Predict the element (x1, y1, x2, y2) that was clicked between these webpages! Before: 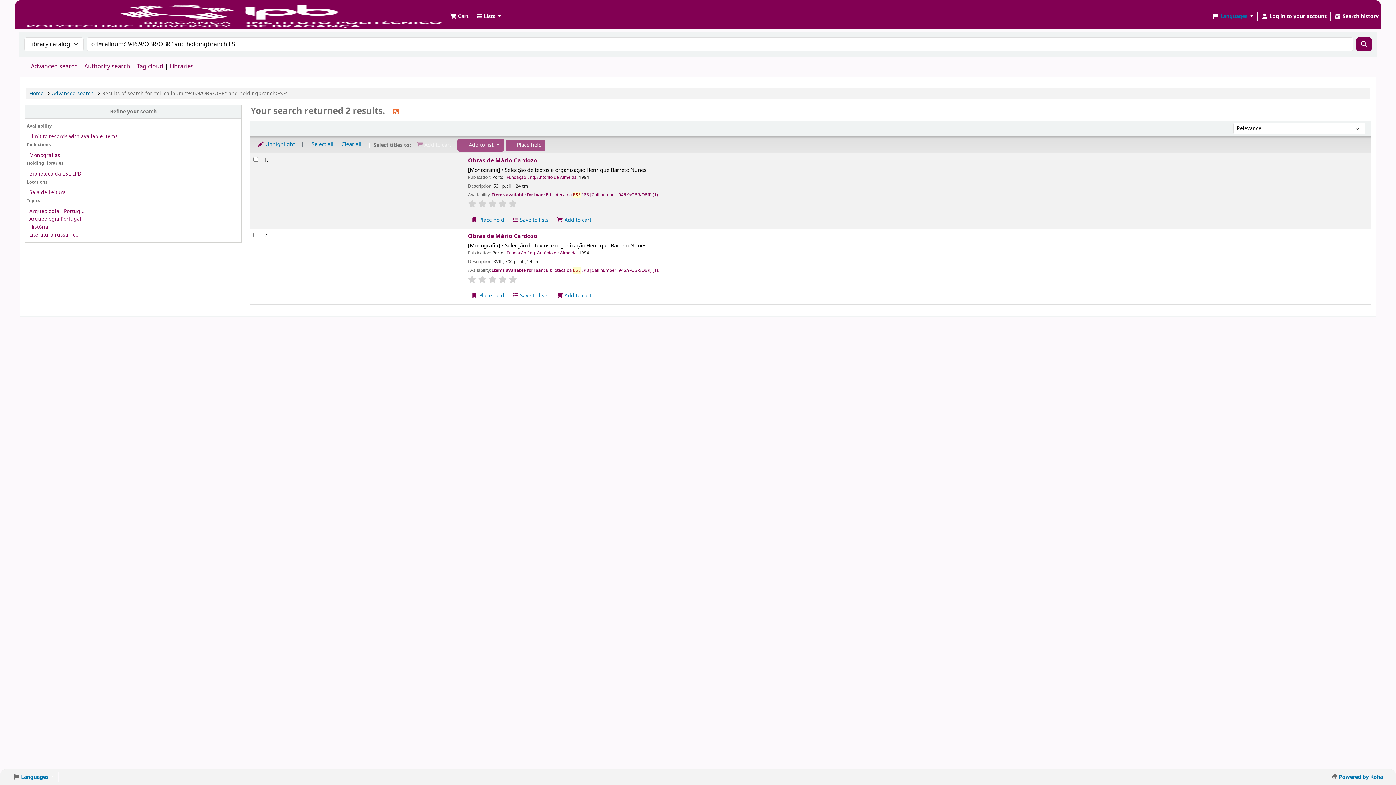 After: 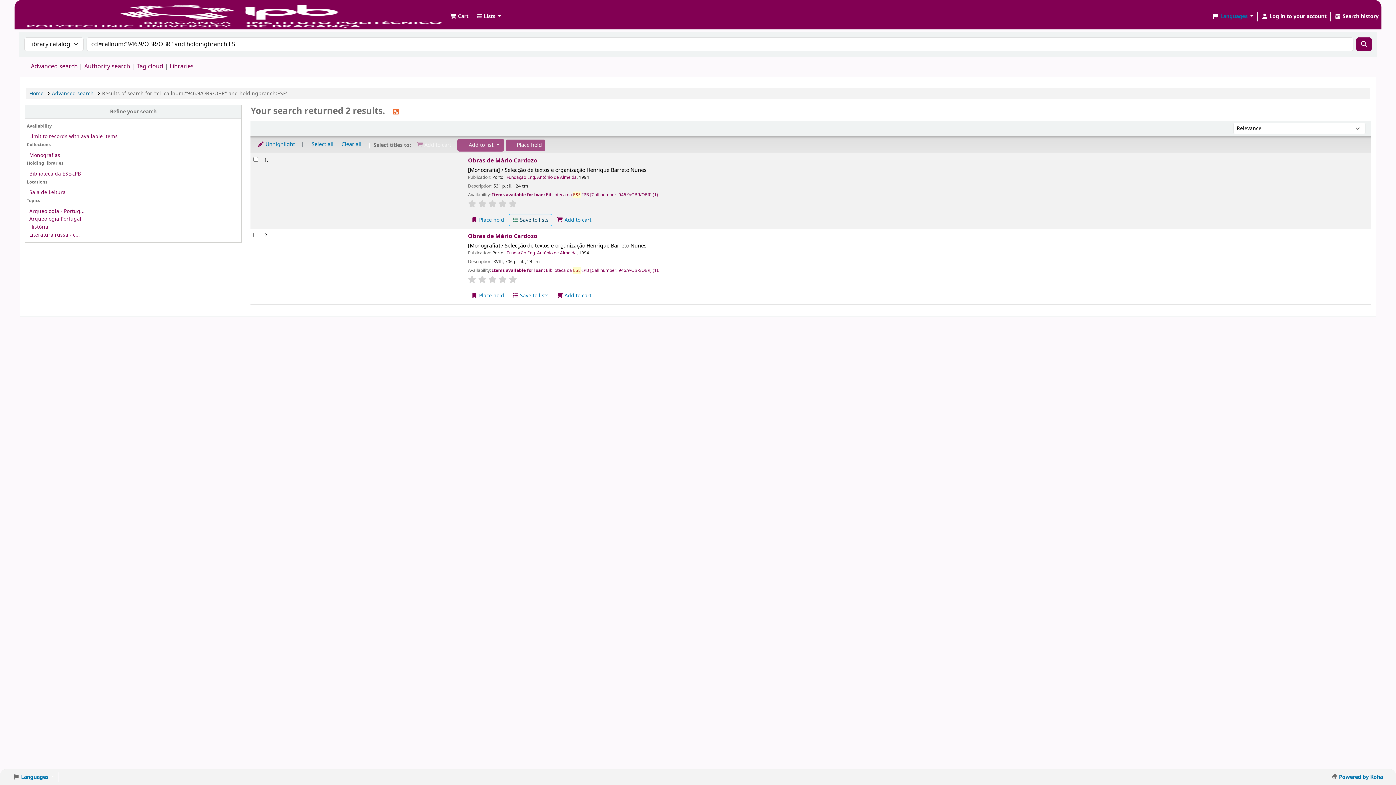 Action: label:  Save to lists bbox: (509, 214, 552, 225)